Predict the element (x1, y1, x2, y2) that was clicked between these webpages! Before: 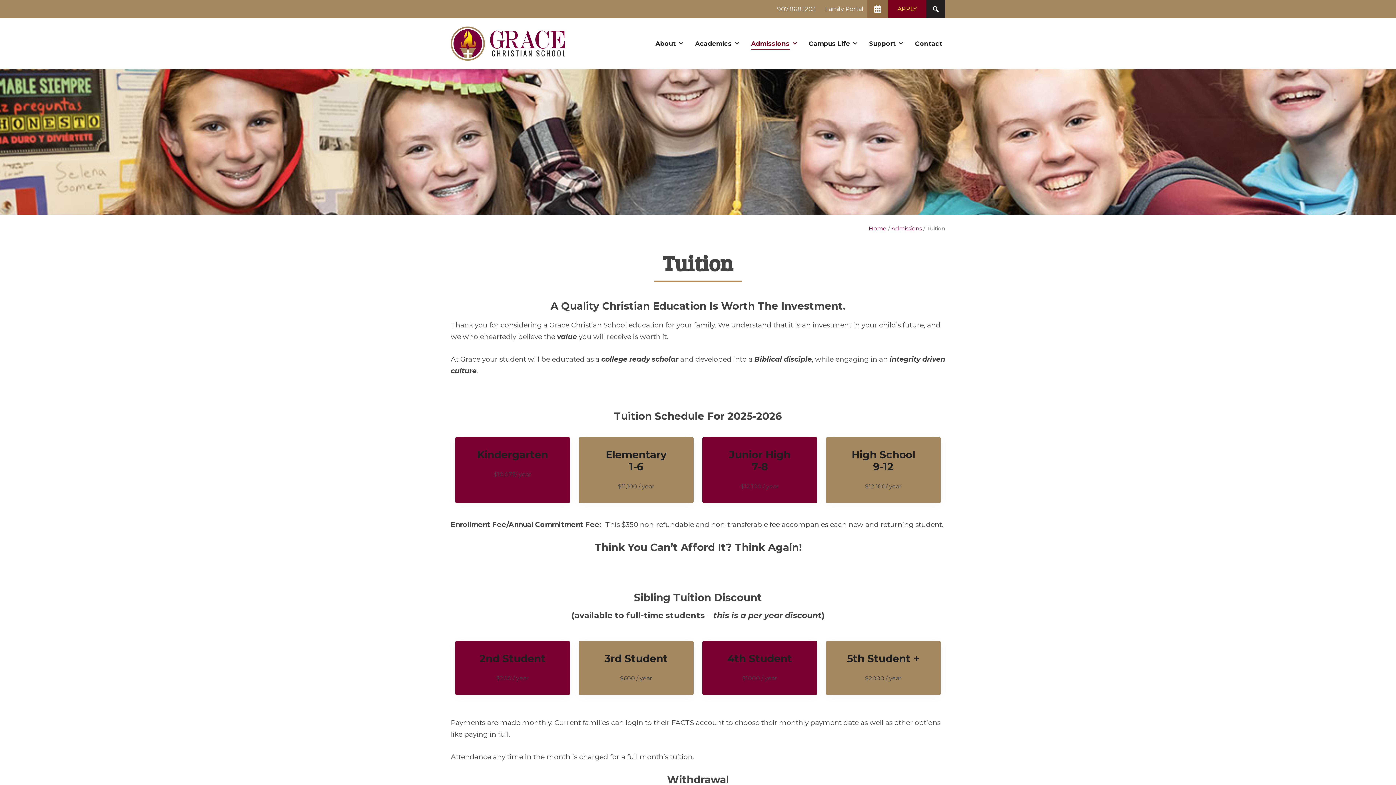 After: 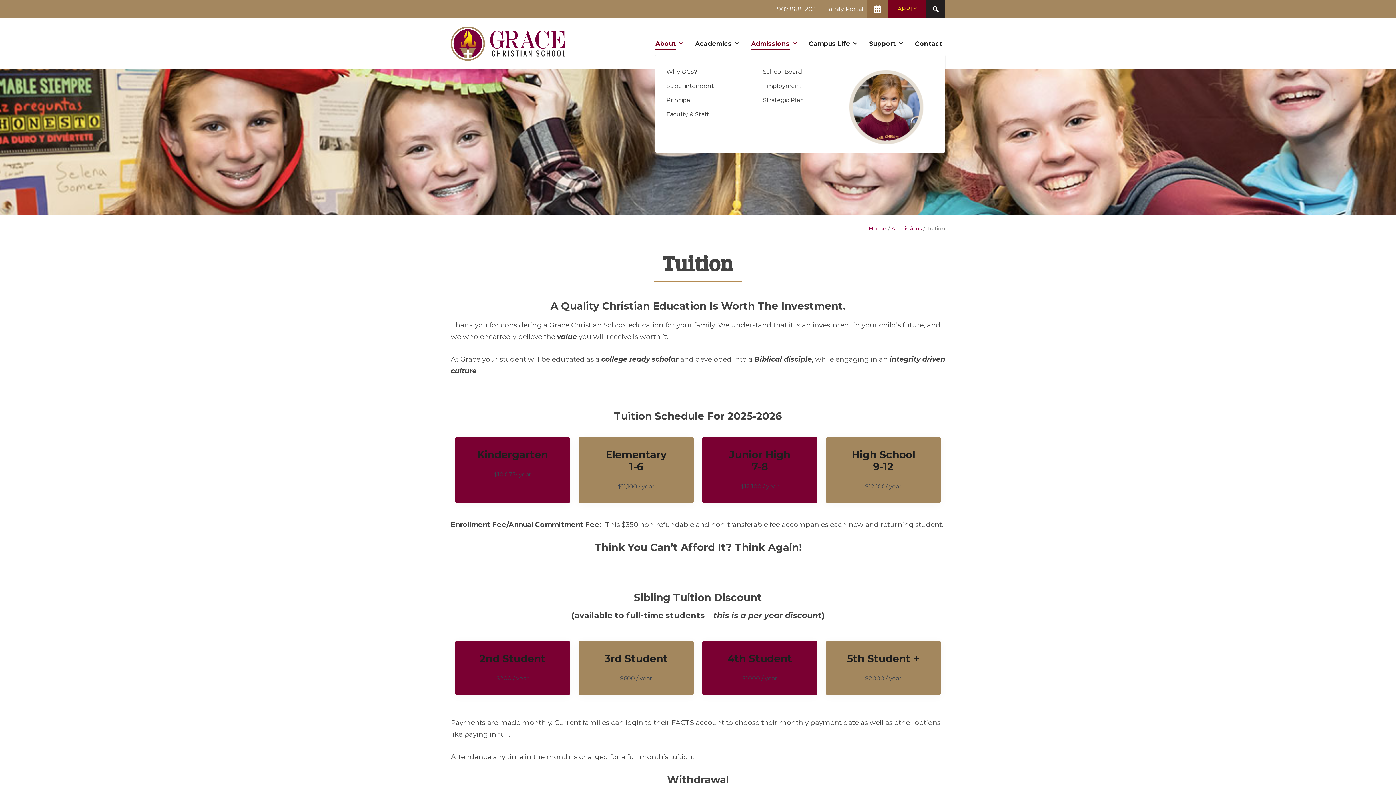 Action: label: About bbox: (655, 32, 684, 55)